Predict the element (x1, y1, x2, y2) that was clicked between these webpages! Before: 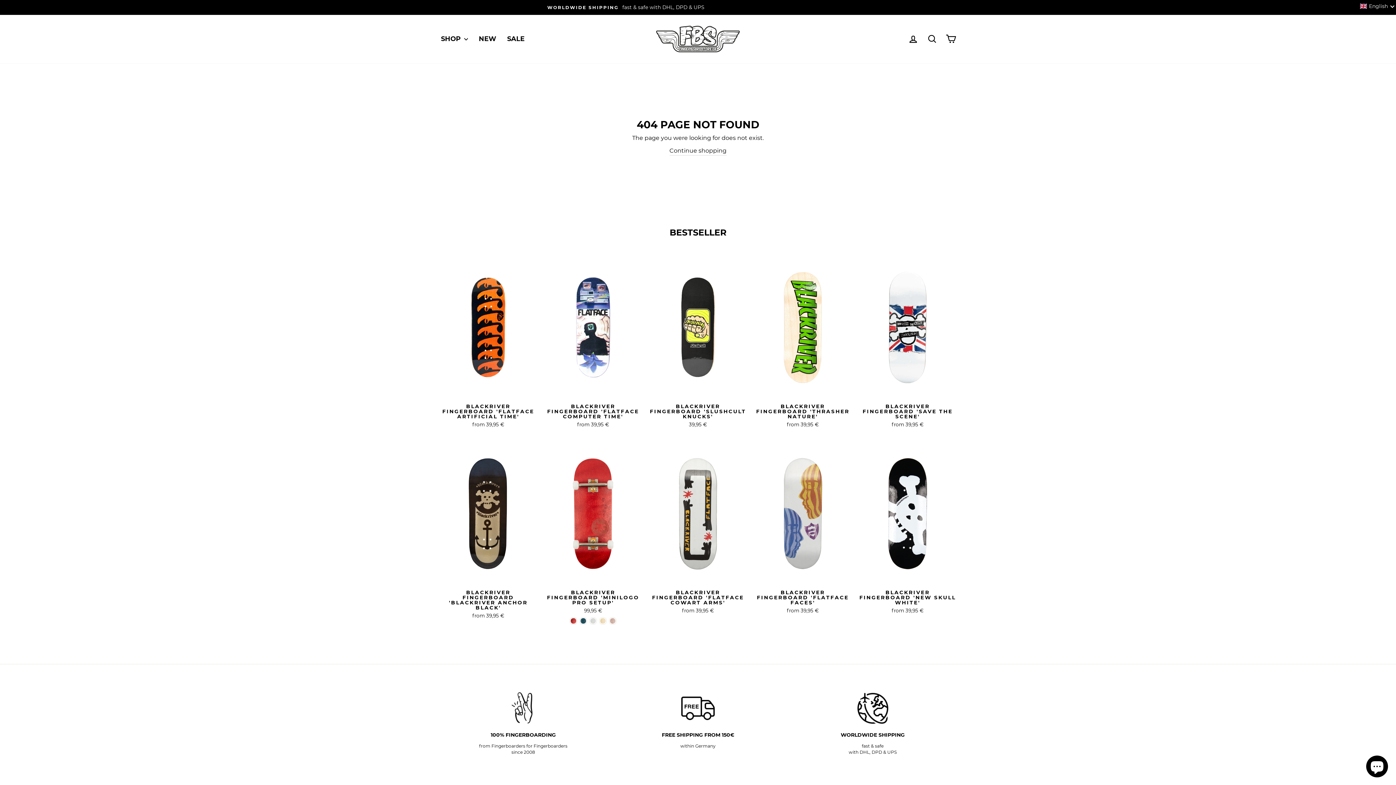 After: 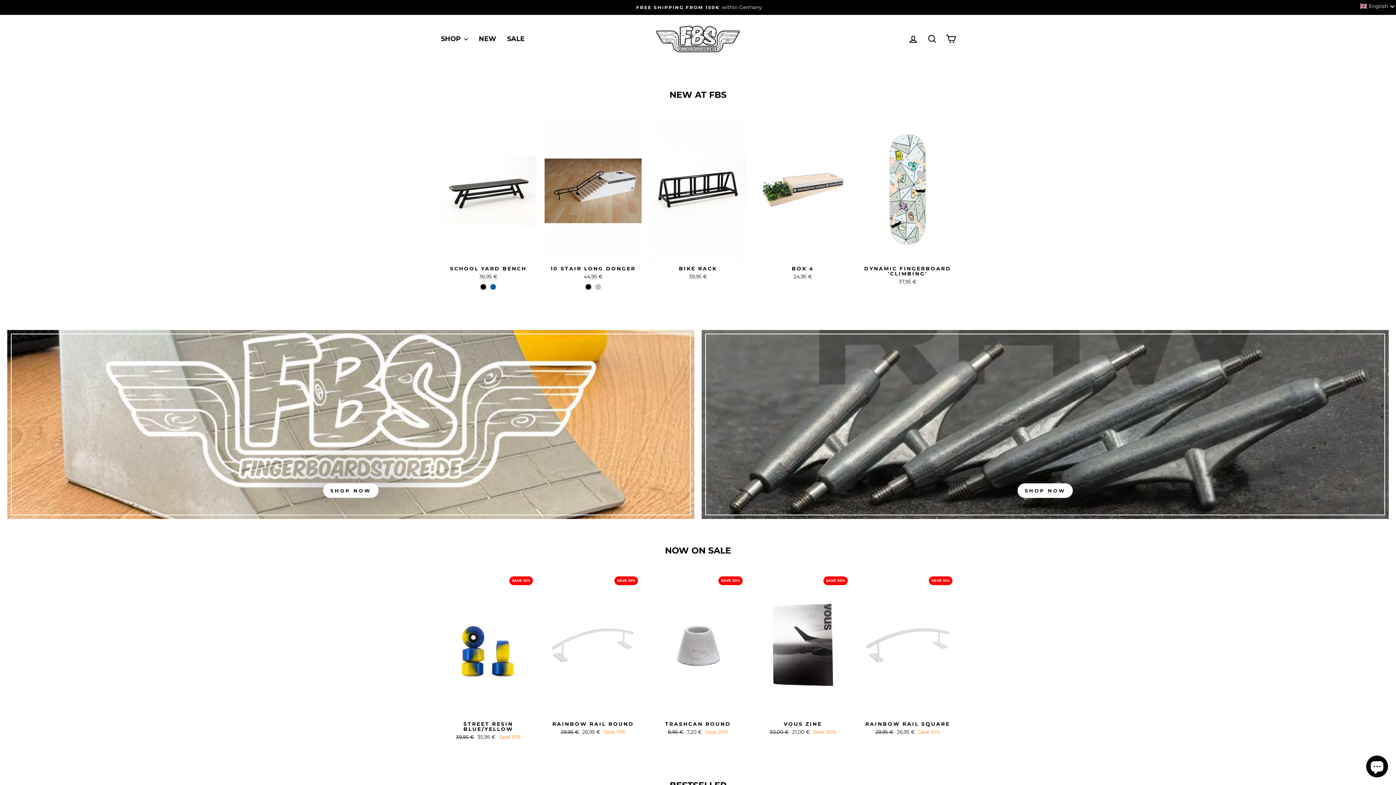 Action: bbox: (656, 25, 740, 52)